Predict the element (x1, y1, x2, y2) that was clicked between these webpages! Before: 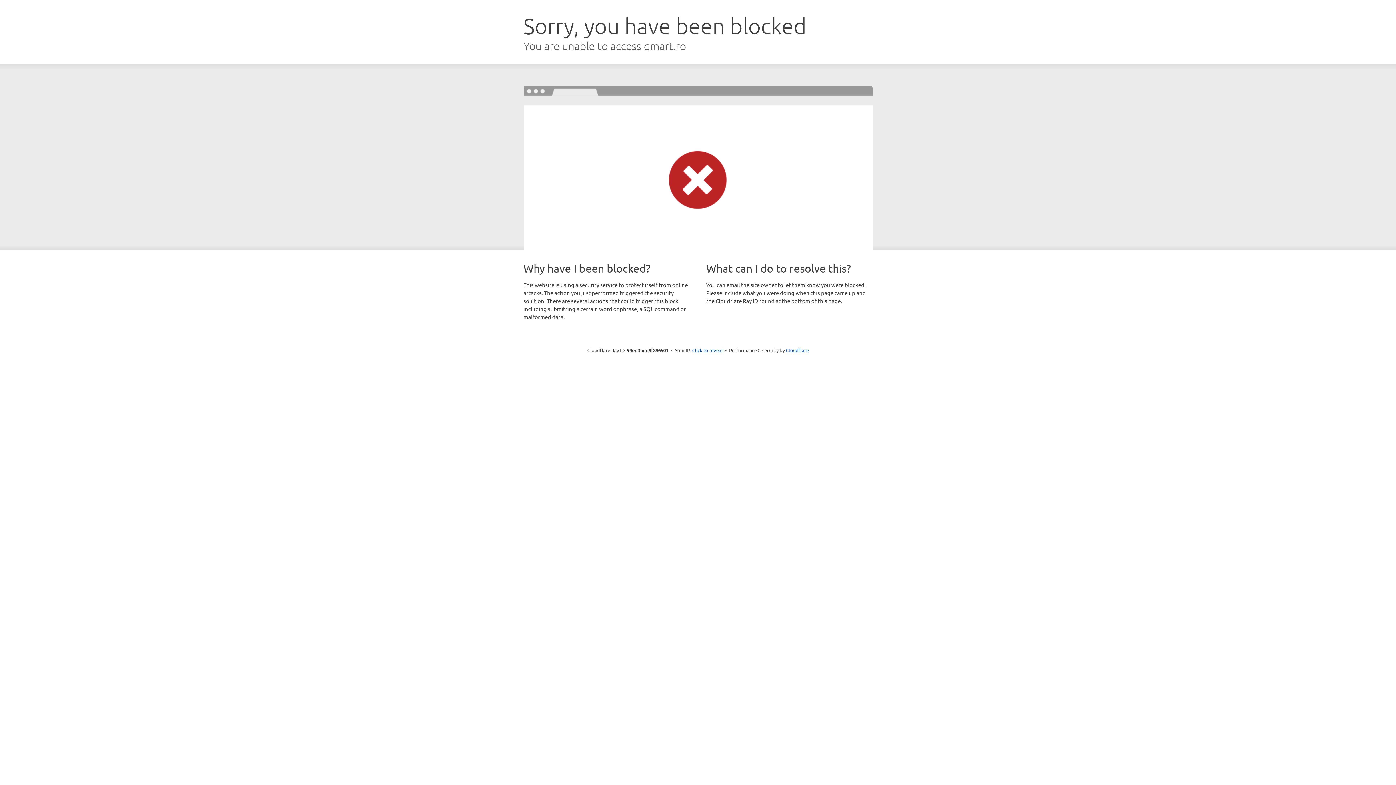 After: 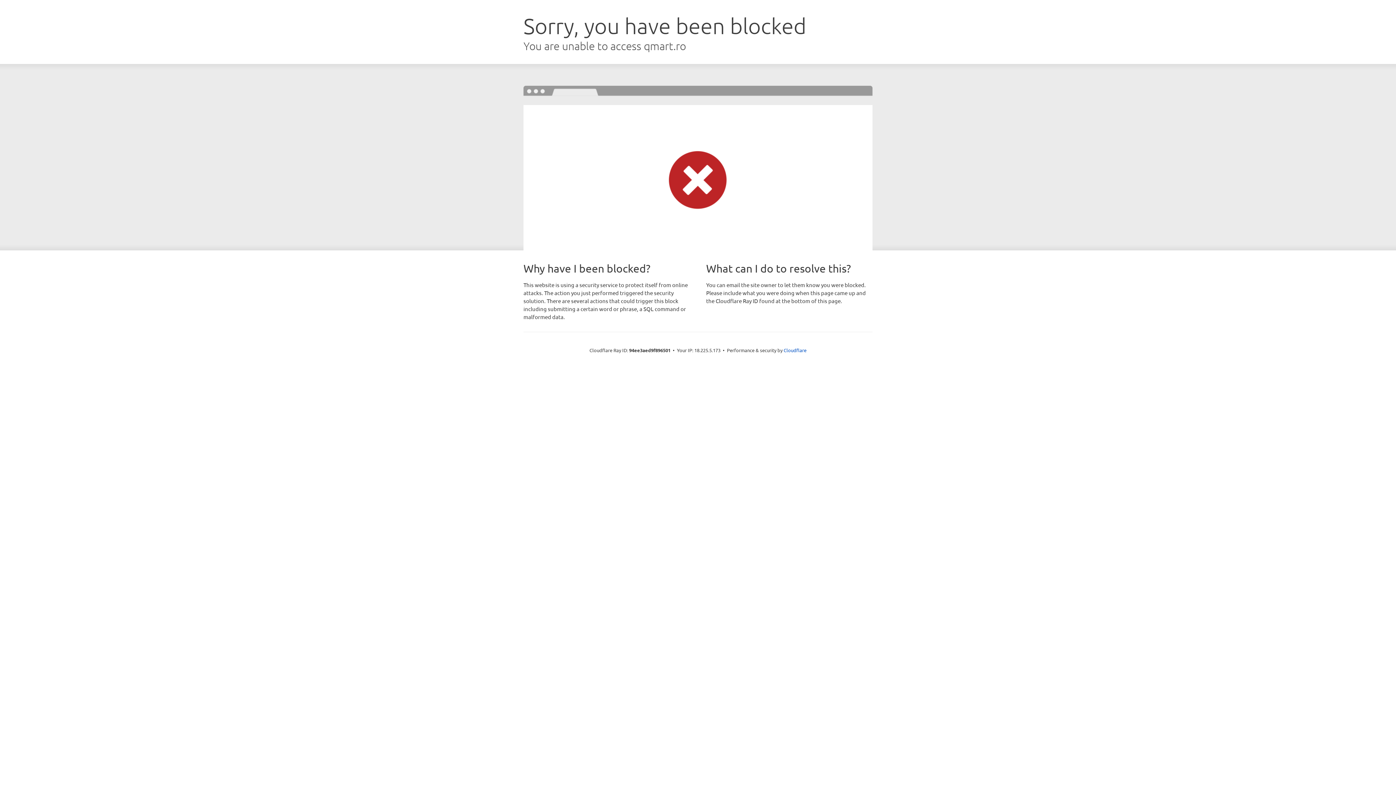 Action: label: Click to reveal bbox: (692, 346, 722, 353)